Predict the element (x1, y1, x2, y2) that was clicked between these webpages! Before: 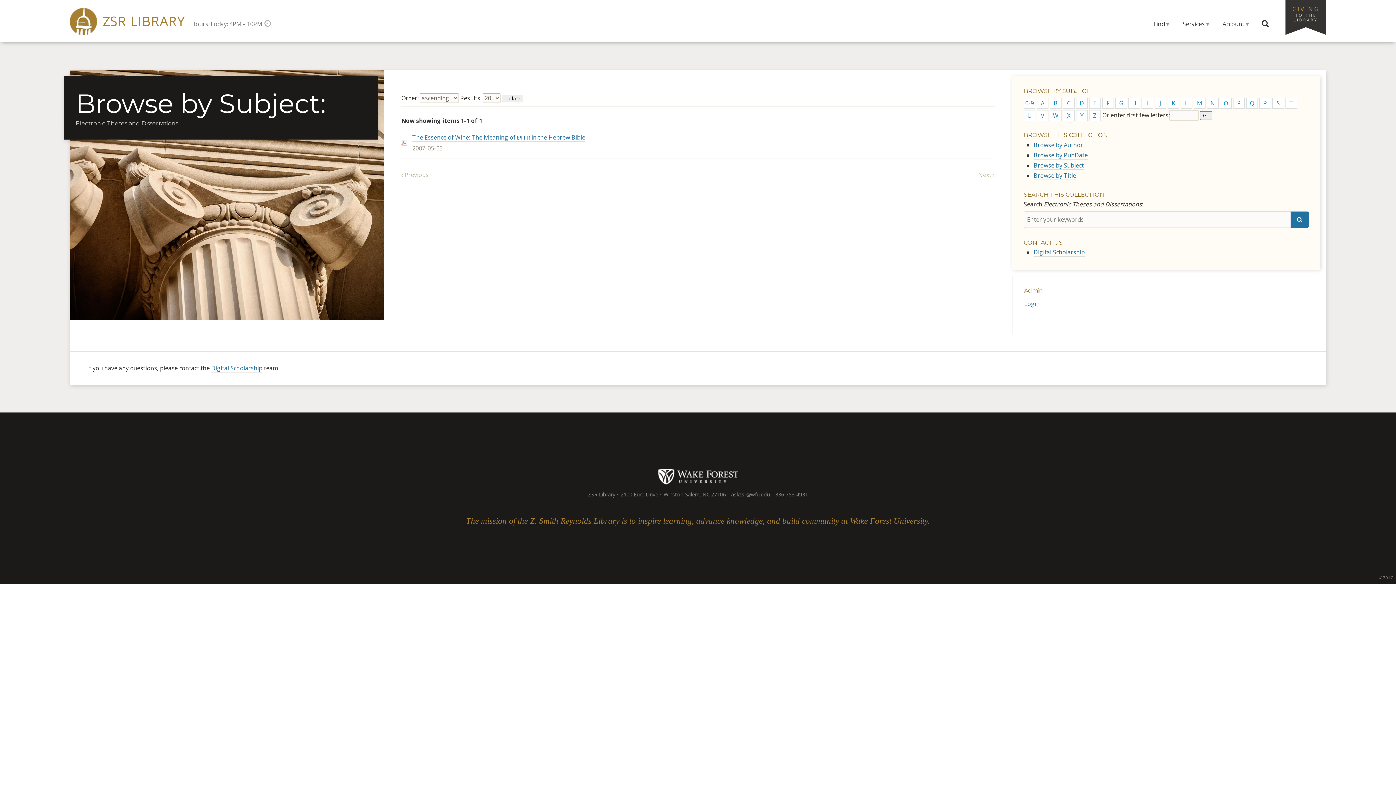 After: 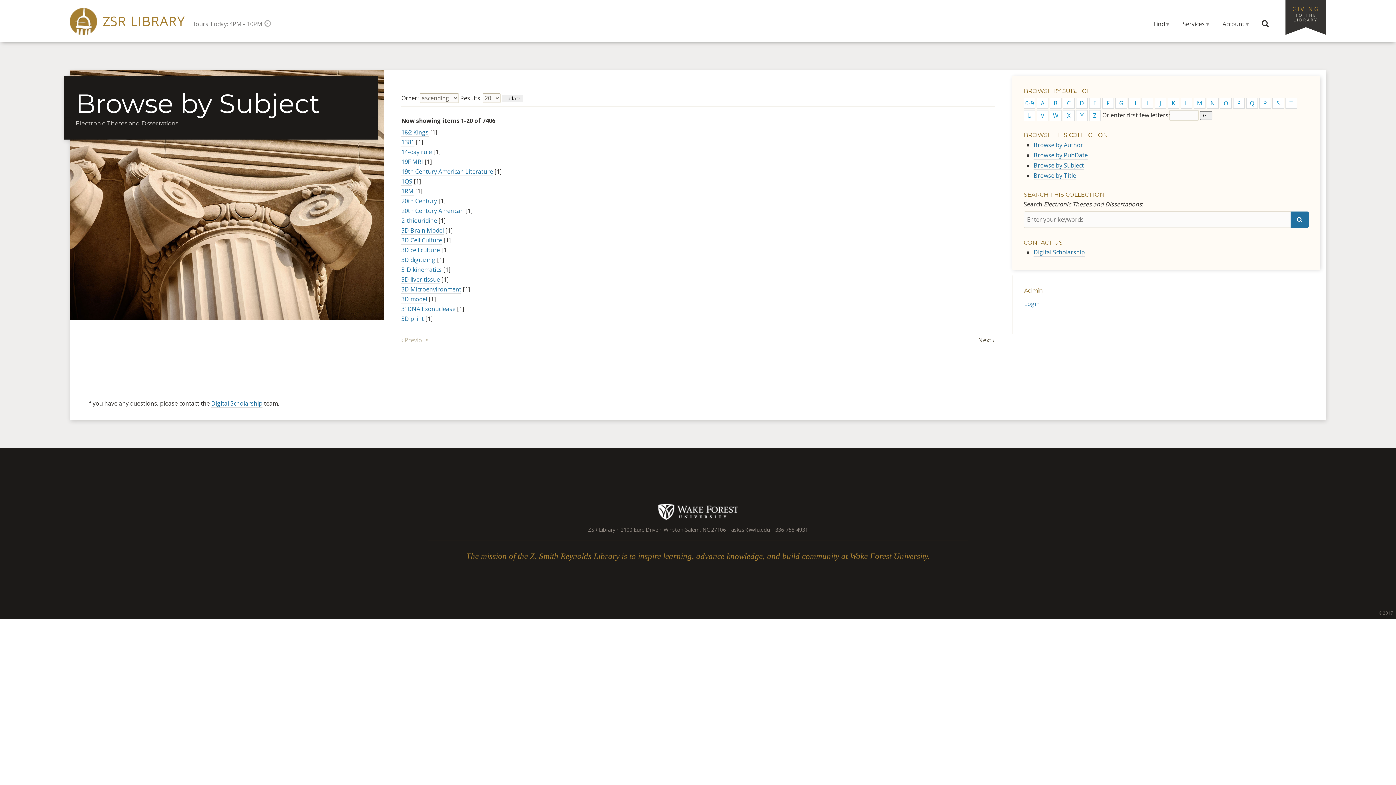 Action: label: Browse by Subject bbox: (1033, 161, 1084, 169)